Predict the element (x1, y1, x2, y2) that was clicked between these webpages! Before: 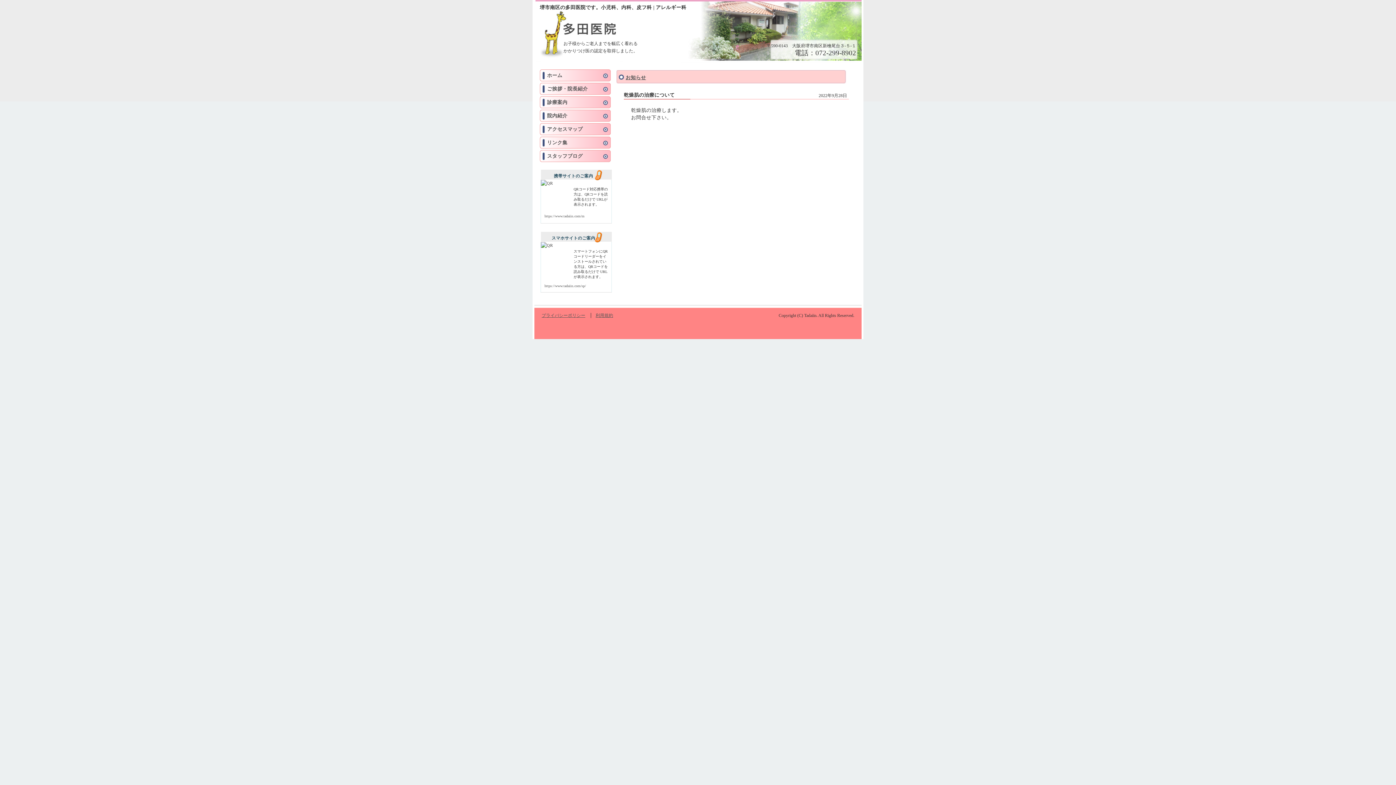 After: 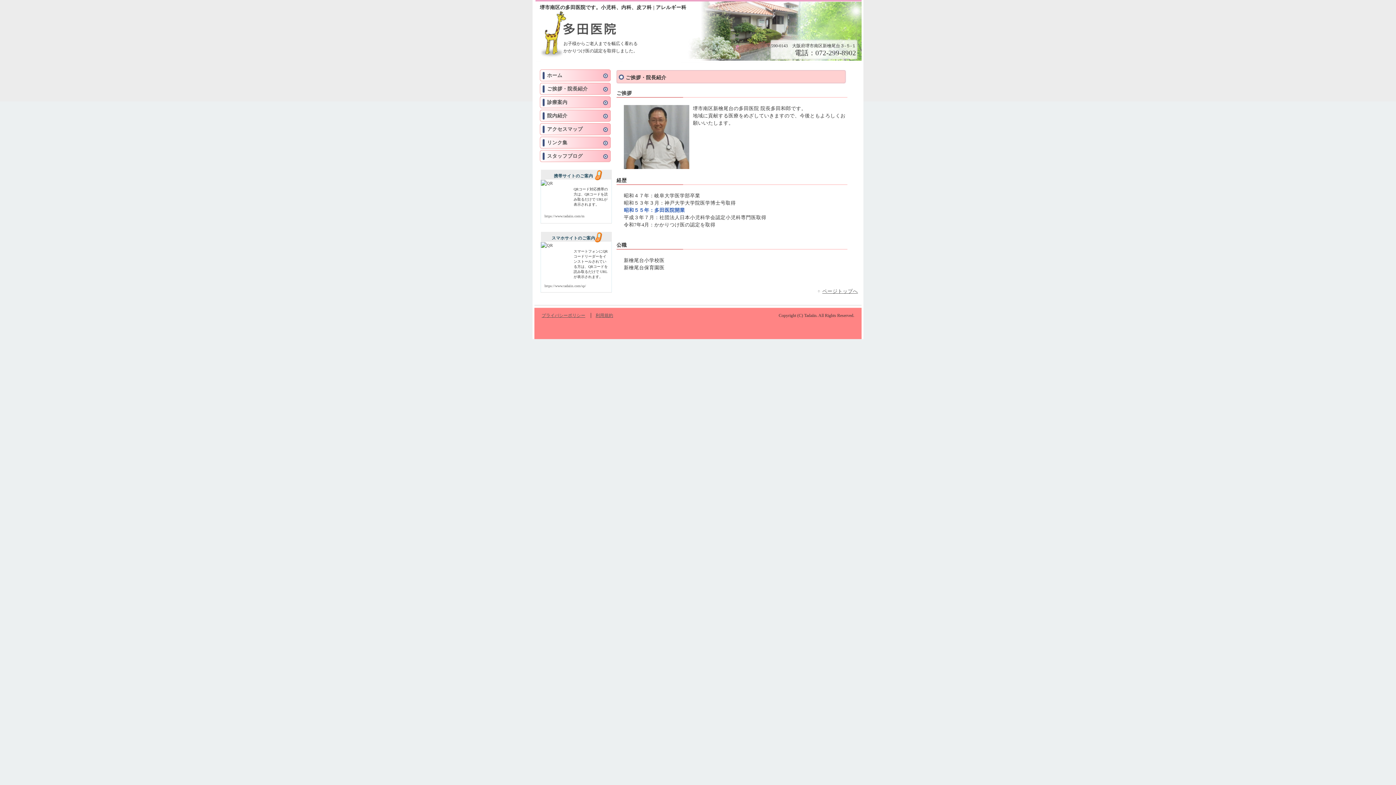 Action: bbox: (540, 82, 612, 96) label: ご挨拶・院長紹介